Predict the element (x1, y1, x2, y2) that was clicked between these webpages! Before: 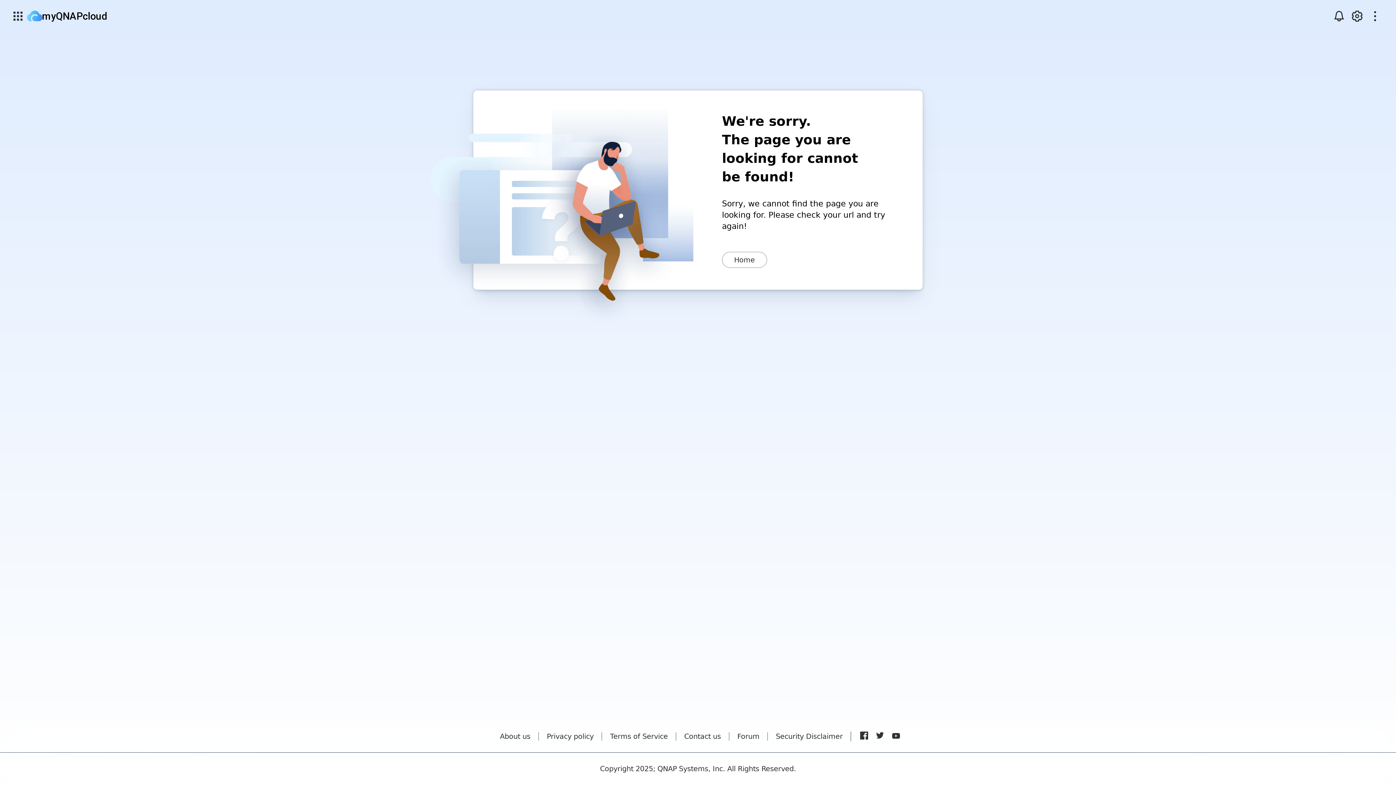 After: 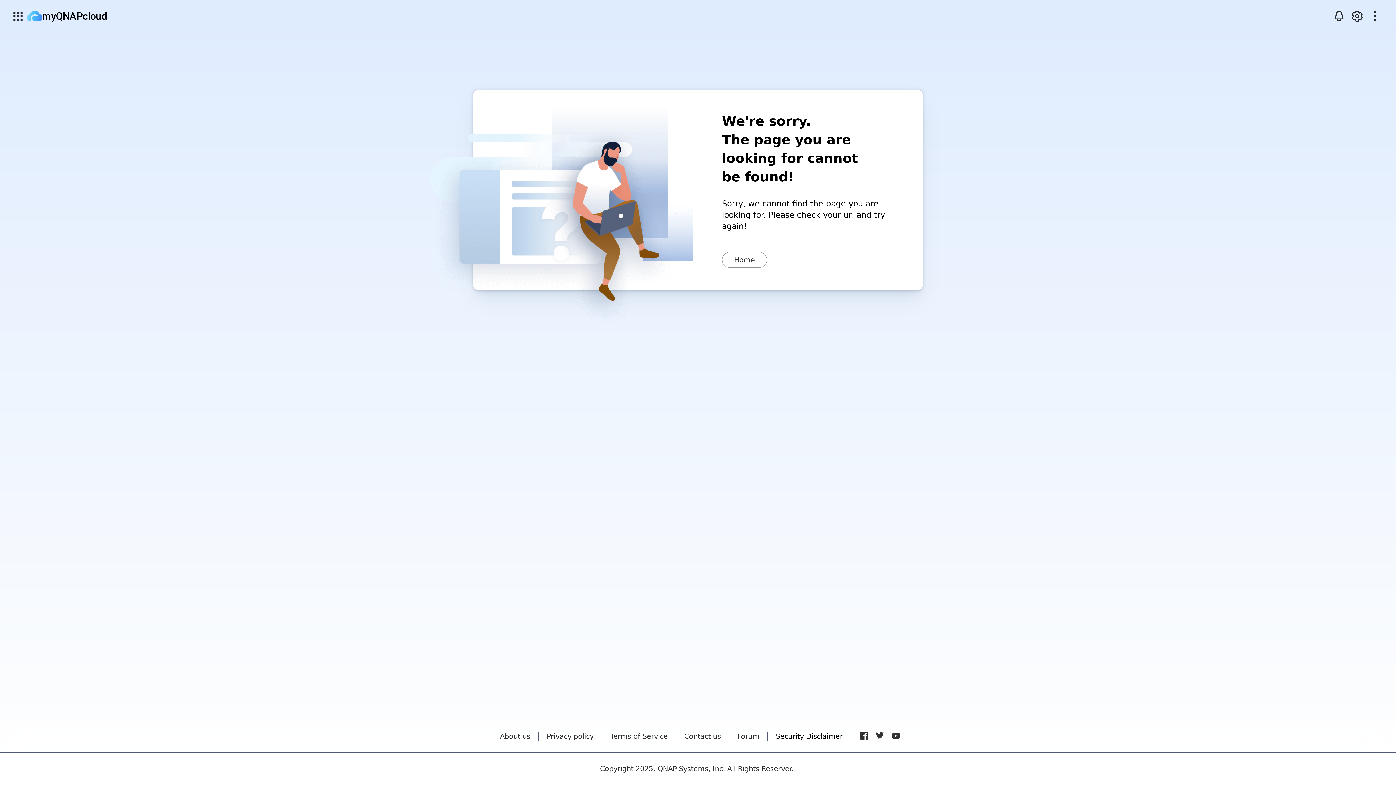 Action: label: Security Disclaimer bbox: (776, 732, 842, 740)